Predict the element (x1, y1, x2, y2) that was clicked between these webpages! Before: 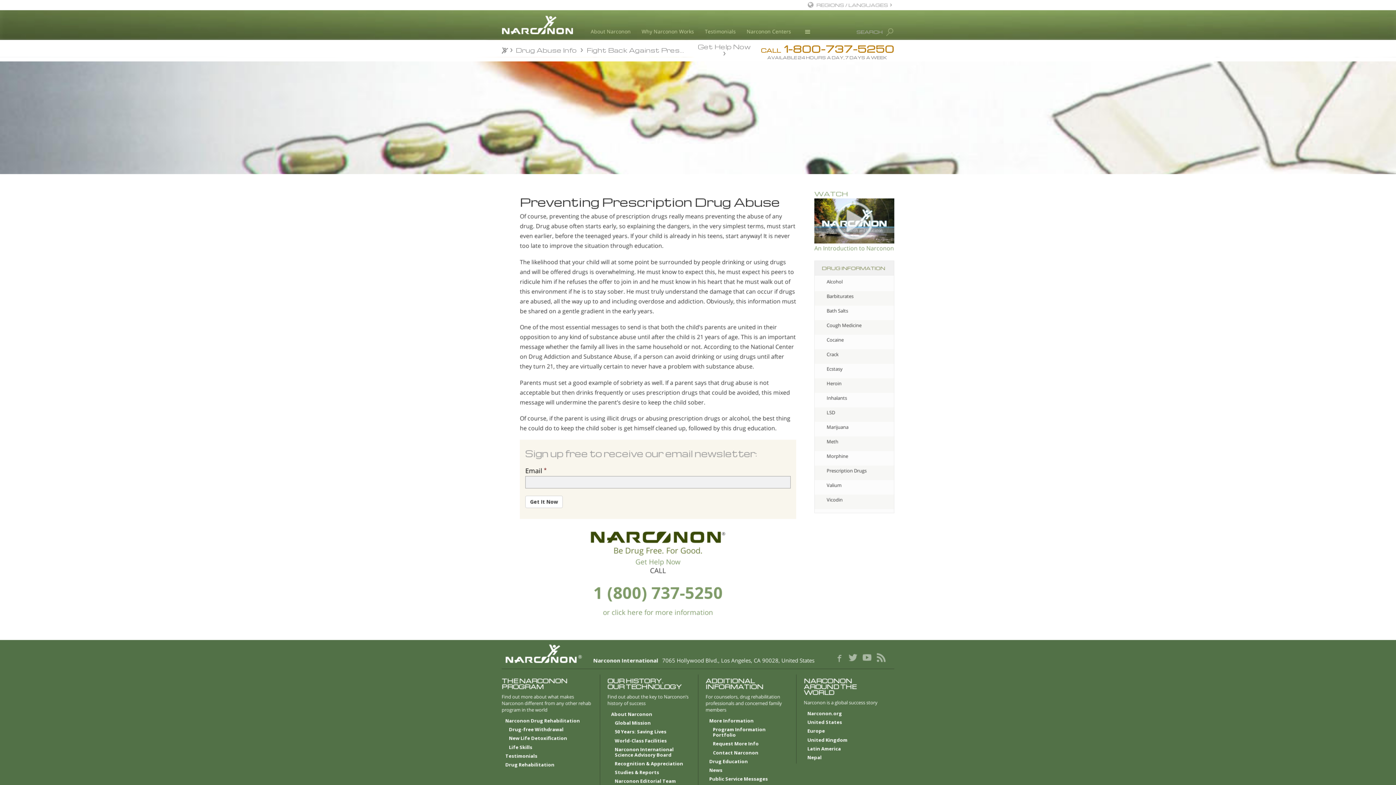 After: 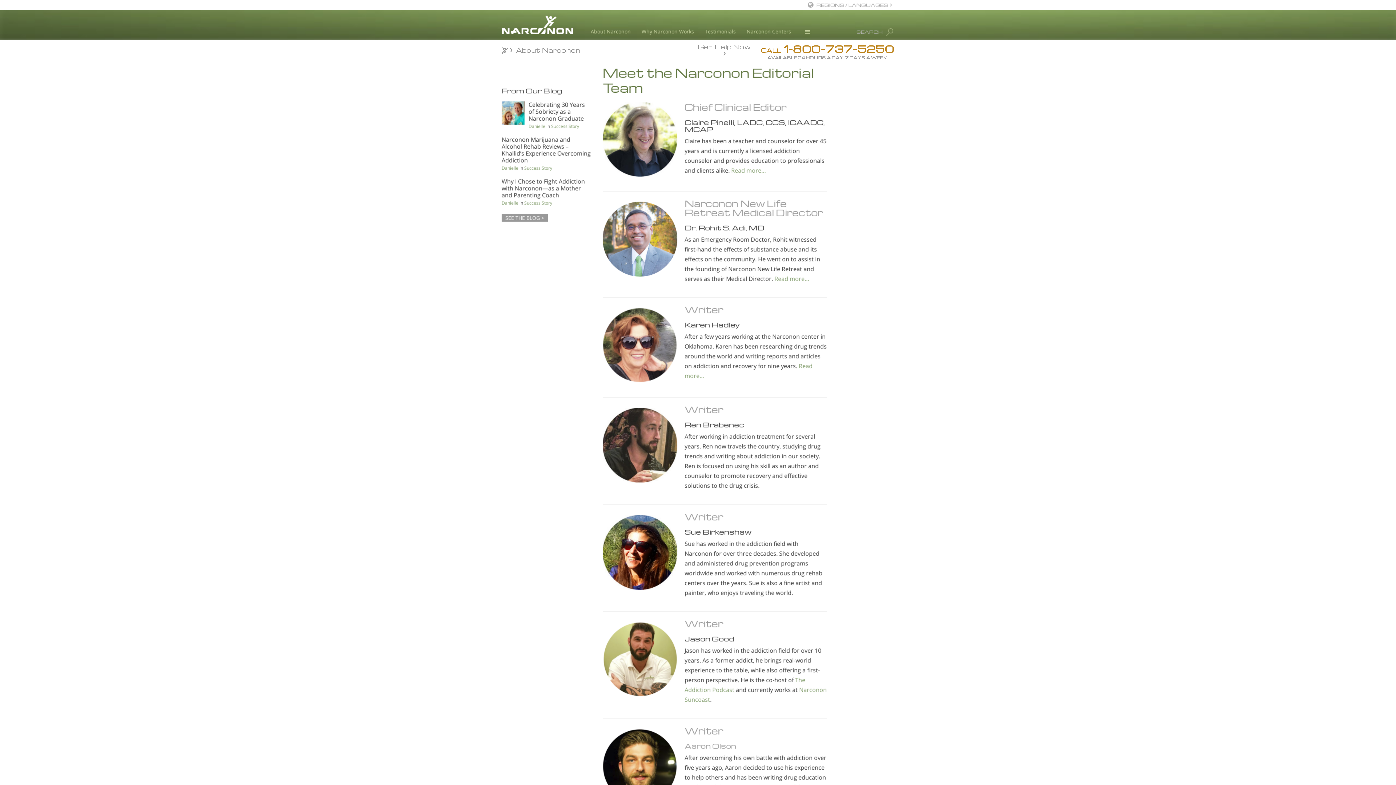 Action: bbox: (614, 778, 690, 787) label: Narconon Editorial Team